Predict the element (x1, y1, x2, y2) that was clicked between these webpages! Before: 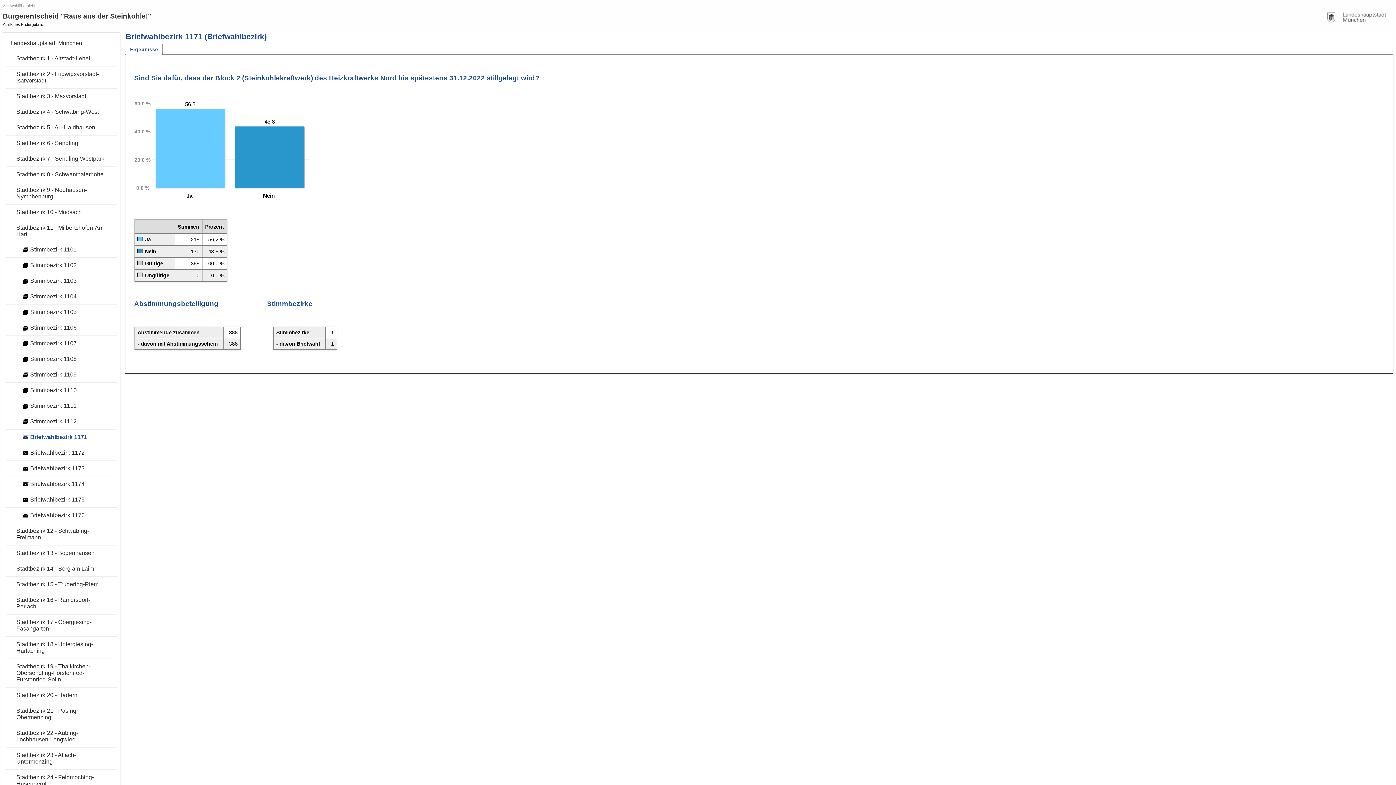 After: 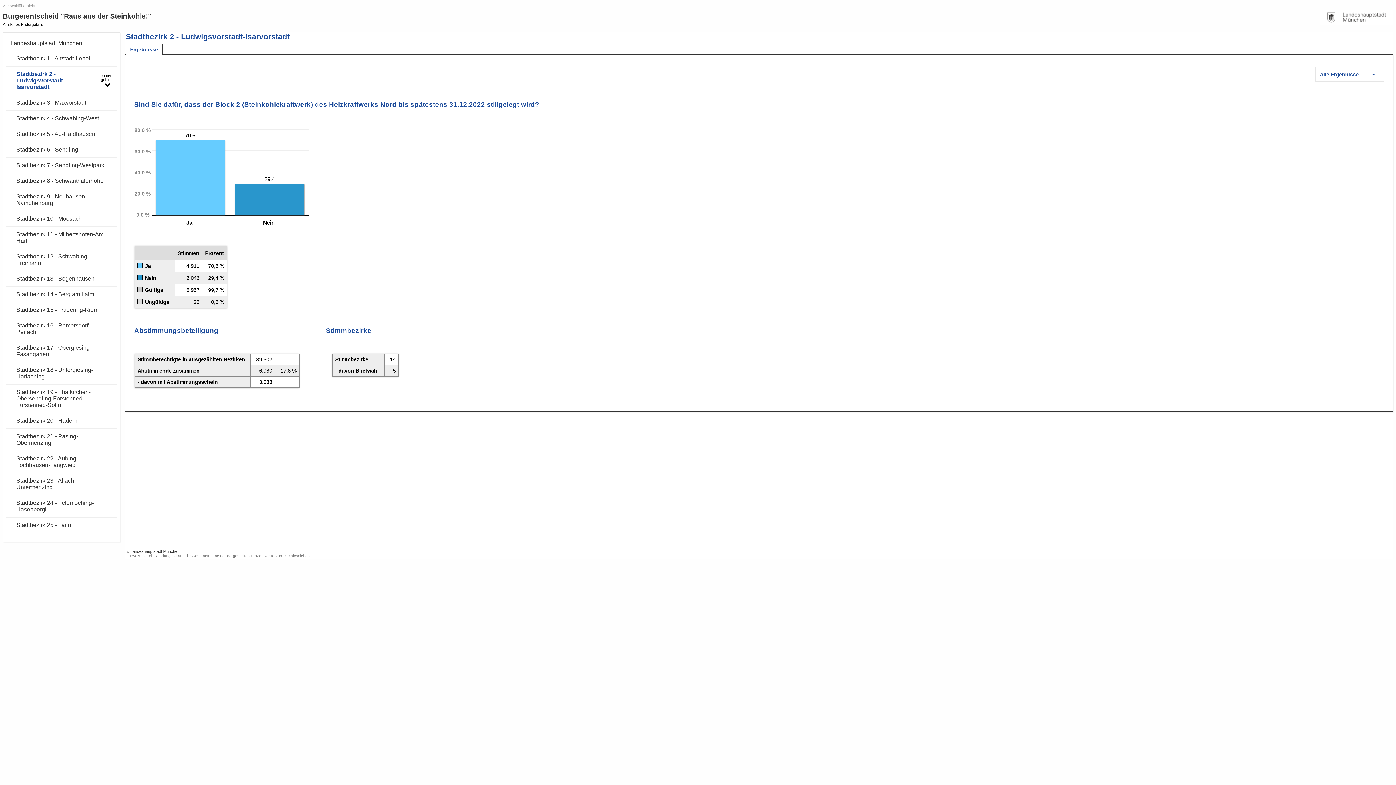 Action: bbox: (12, 66, 116, 88) label: Stadtbezirk 2 - Ludwigsvorstadt-Isarvorstadt